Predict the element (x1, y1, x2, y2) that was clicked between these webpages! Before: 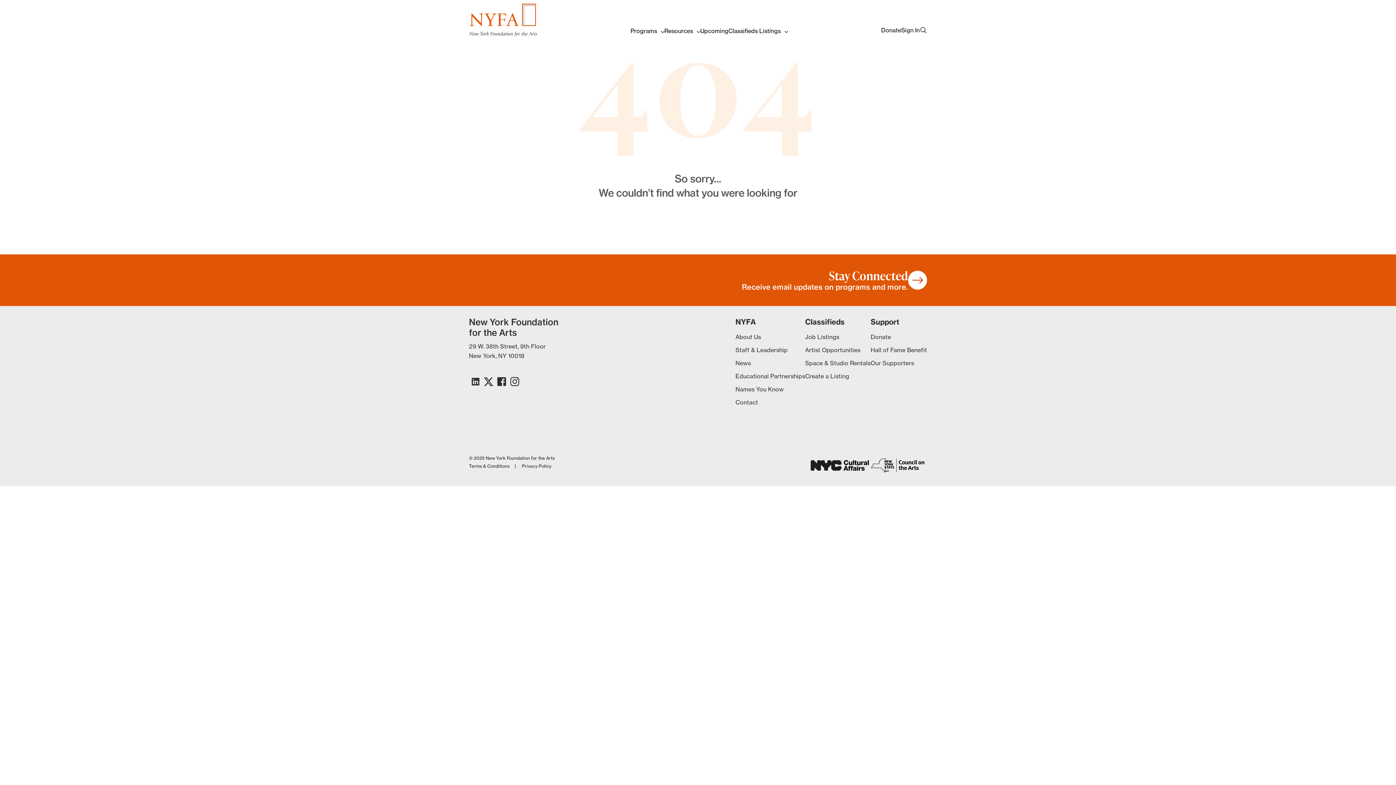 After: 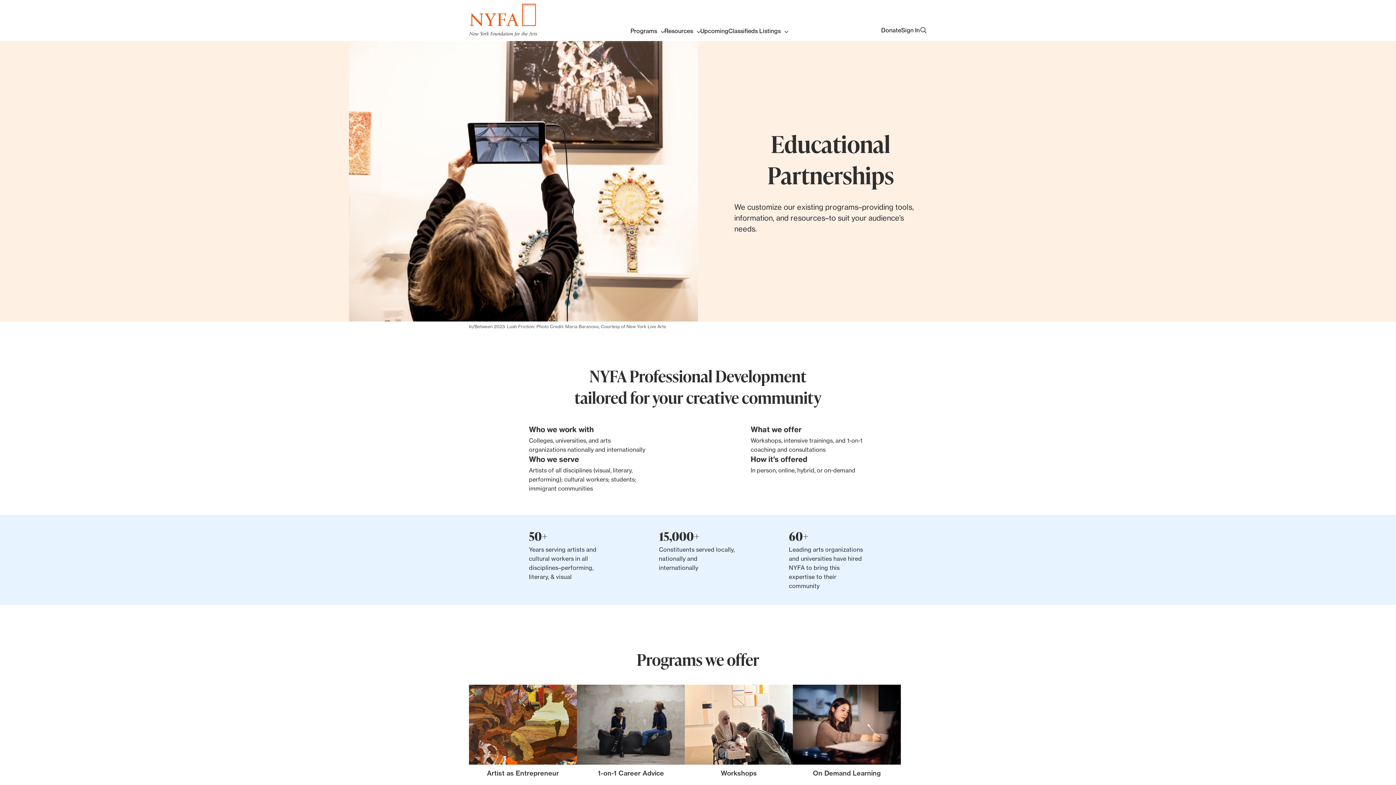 Action: label: Educational Partnerships bbox: (735, 372, 805, 380)